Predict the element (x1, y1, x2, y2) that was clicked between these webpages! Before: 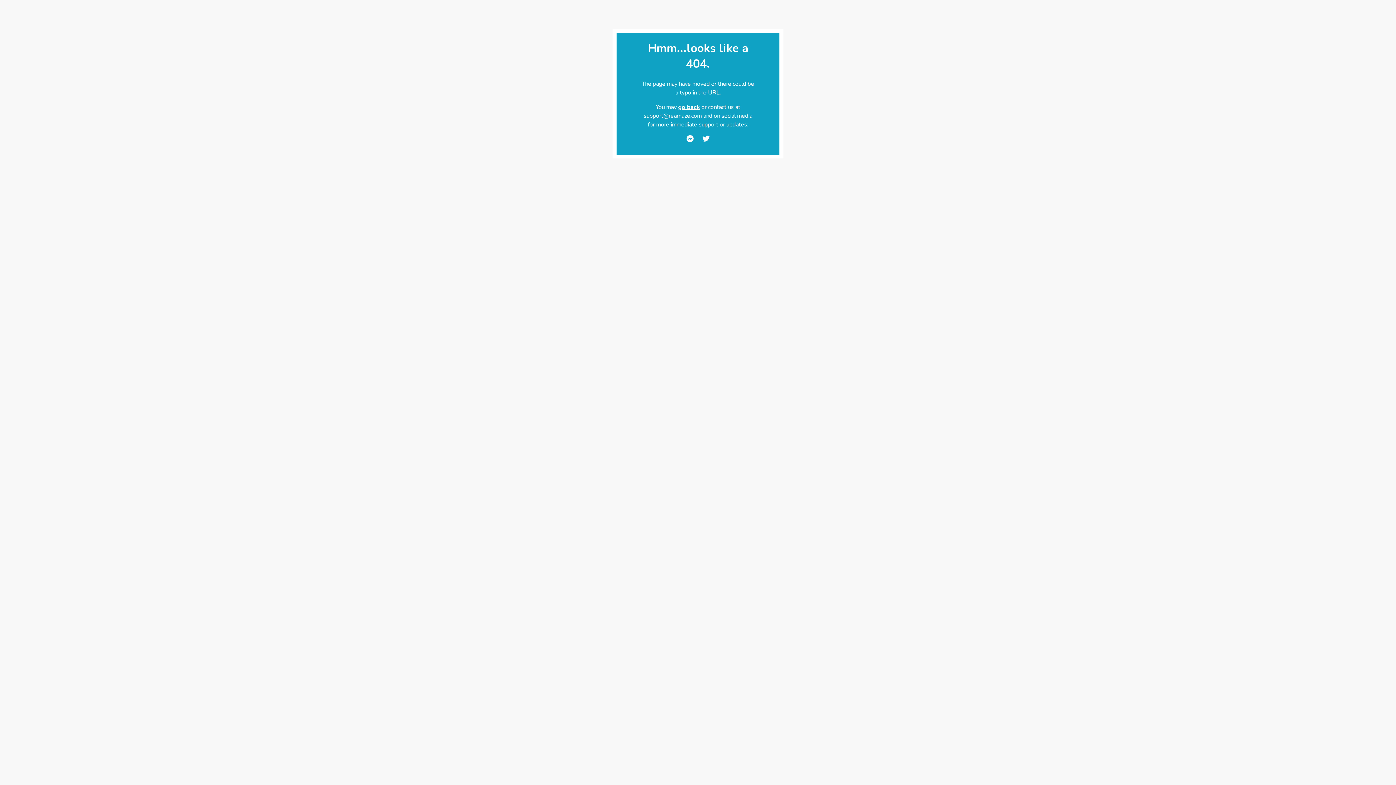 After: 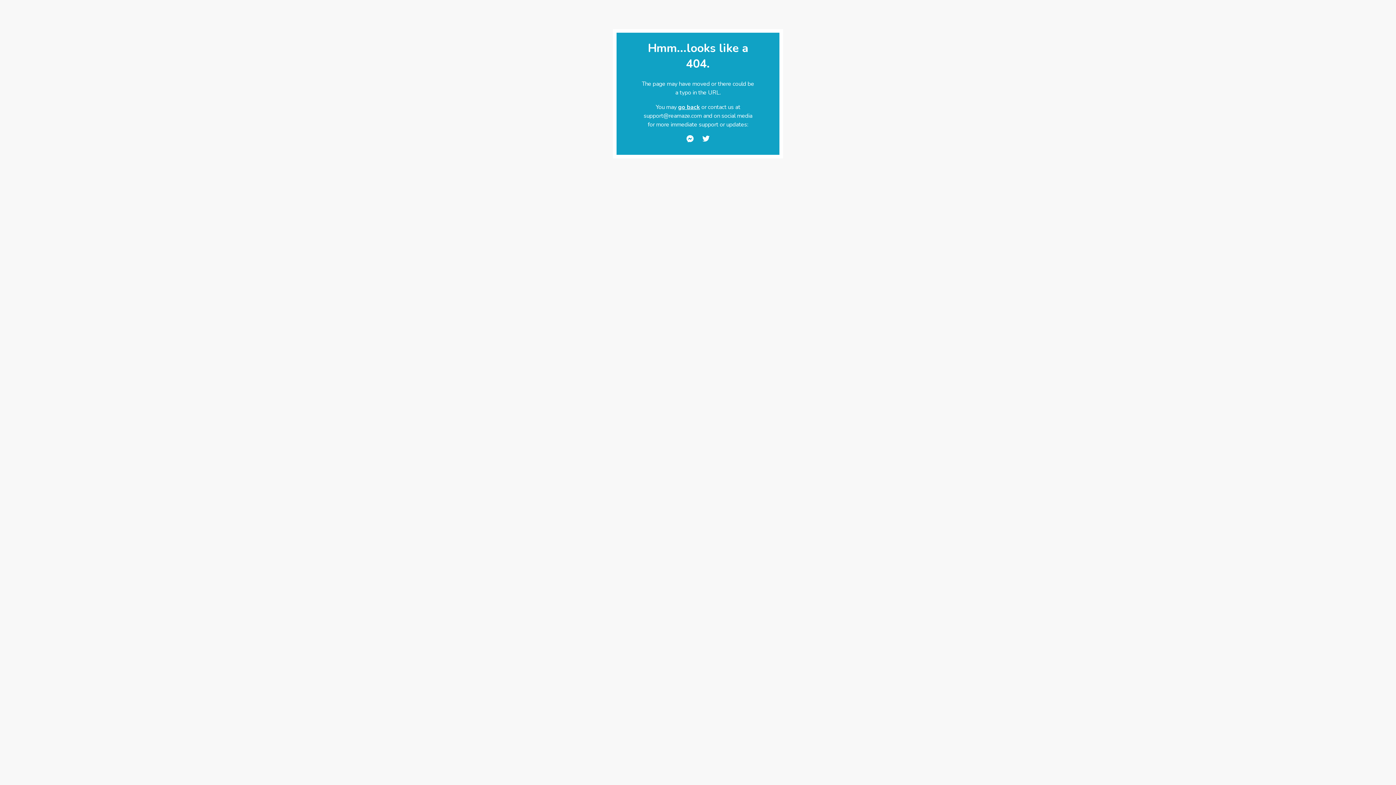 Action: bbox: (702, 134, 709, 143)